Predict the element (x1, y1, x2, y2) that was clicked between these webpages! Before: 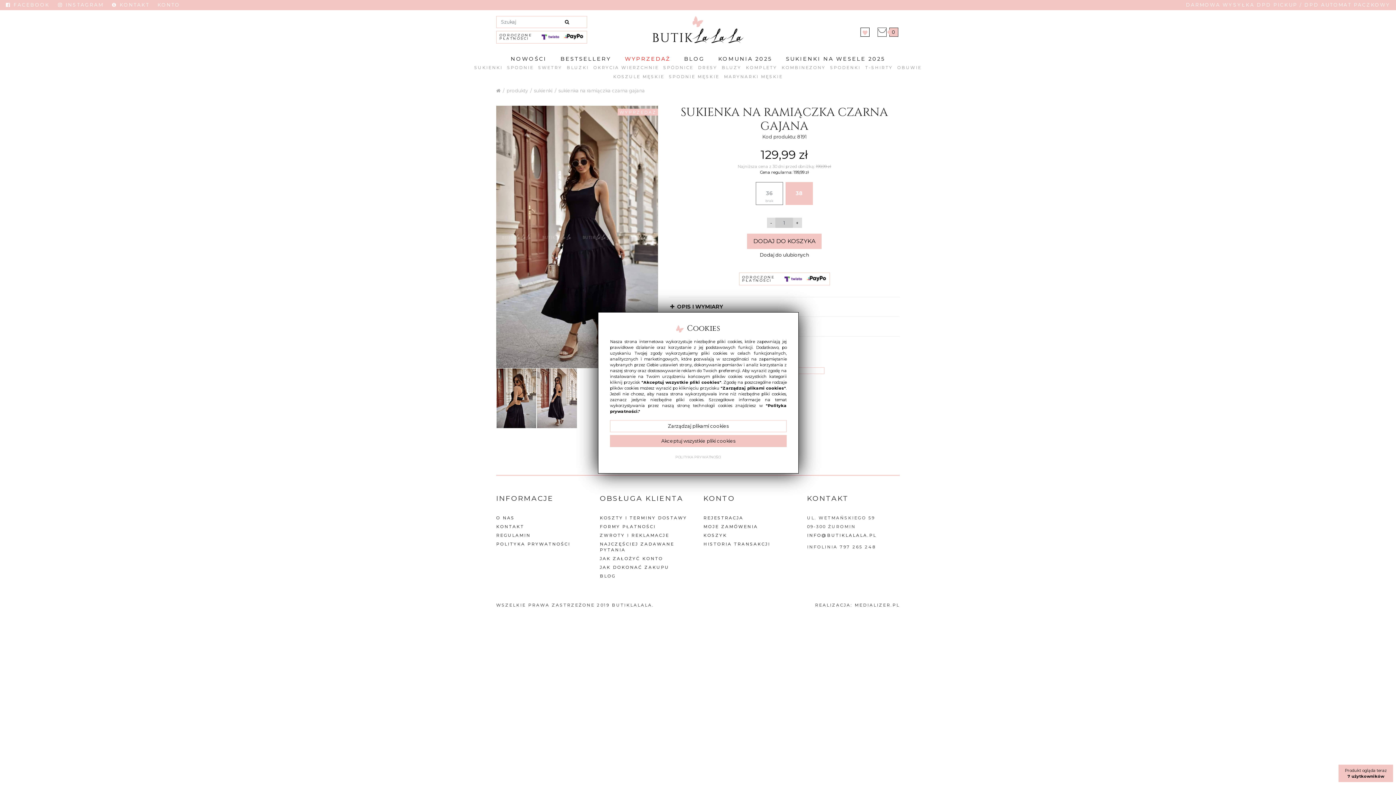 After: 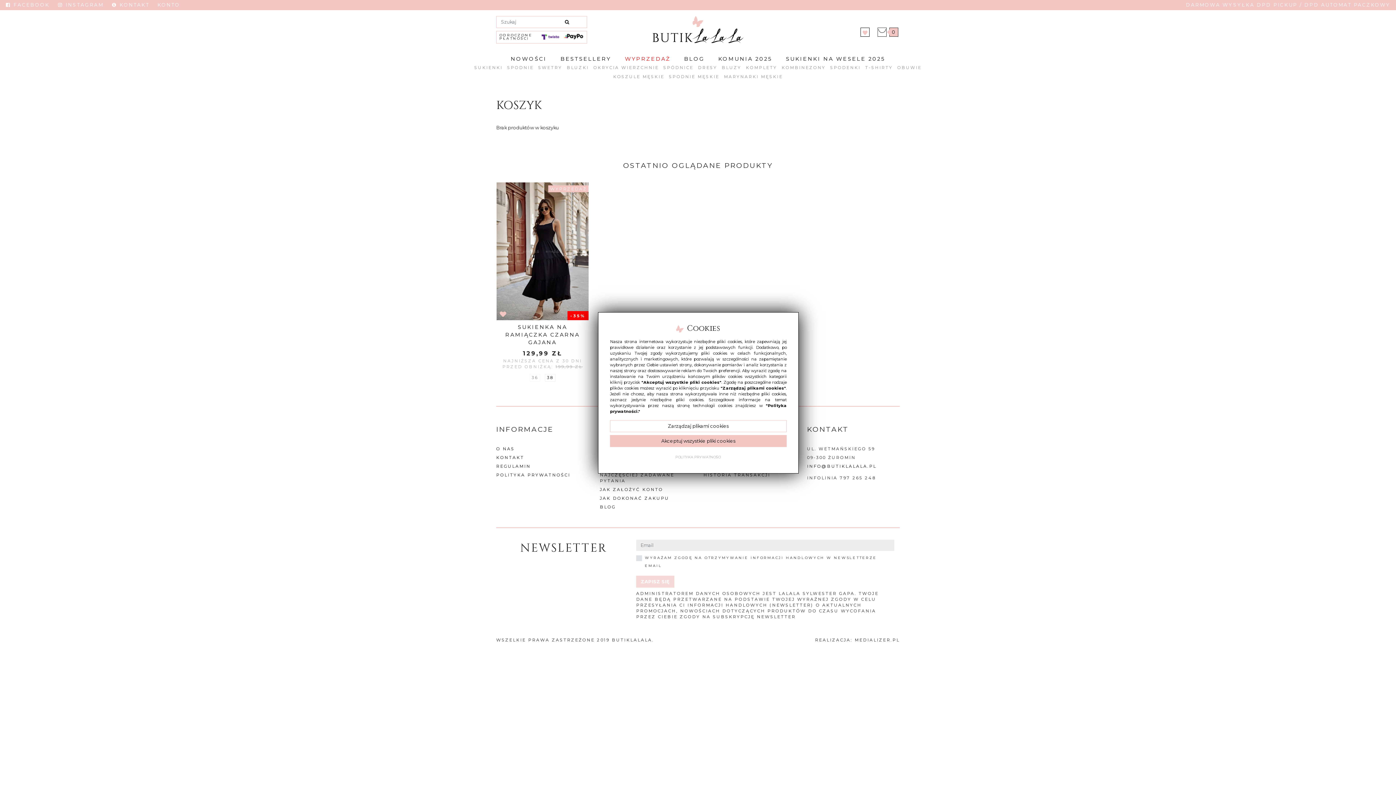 Action: label: 0 bbox: (877, 27, 900, 36)